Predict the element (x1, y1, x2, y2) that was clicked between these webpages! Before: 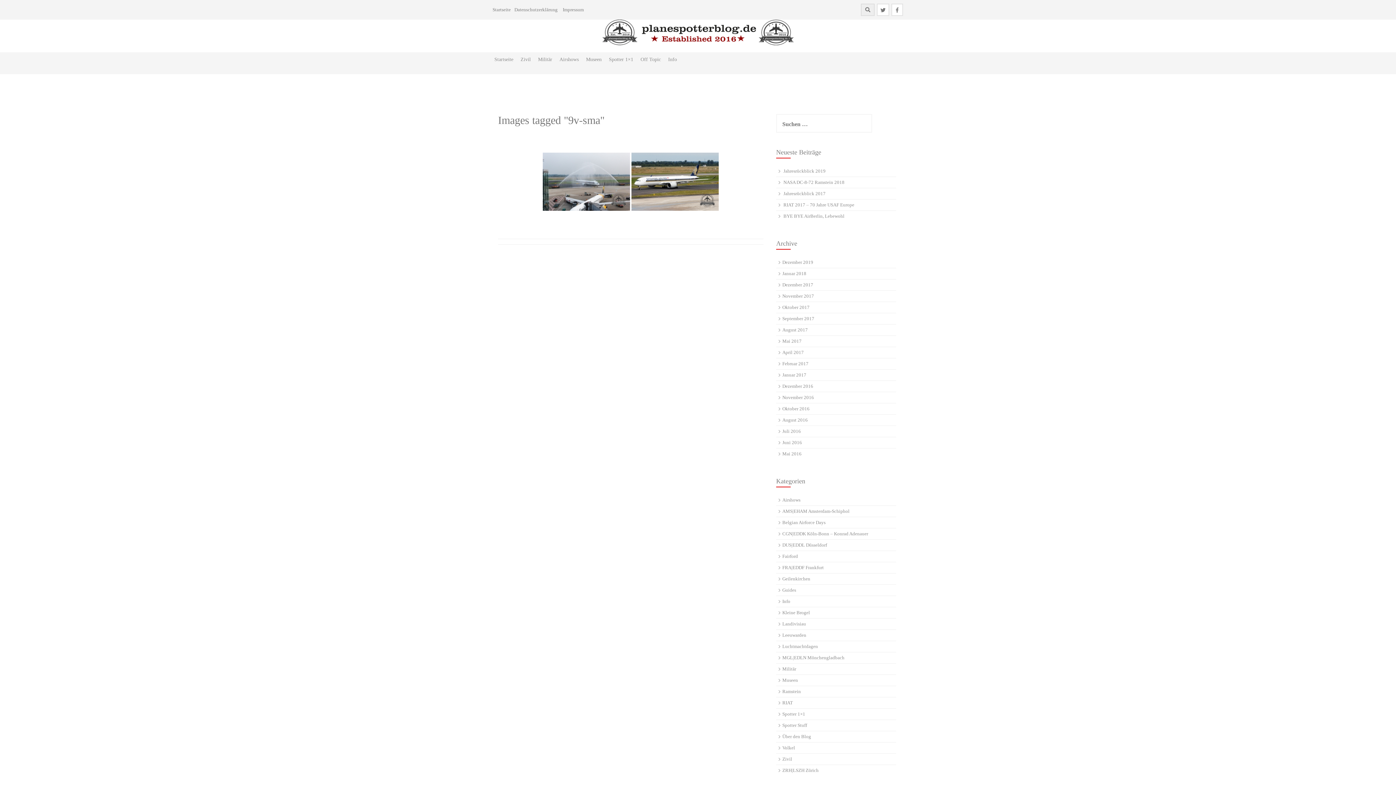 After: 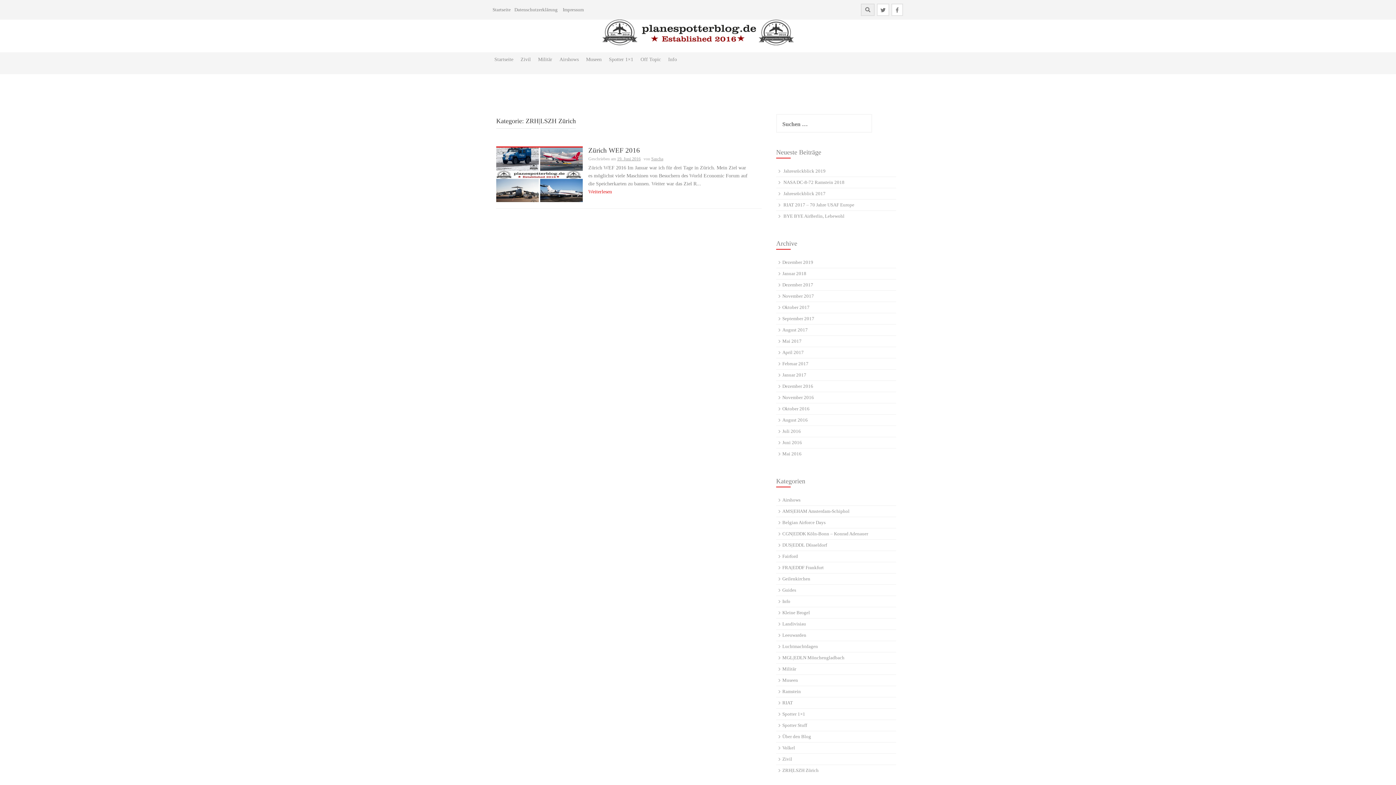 Action: label: ZRH|LSZH Zürich bbox: (782, 768, 818, 773)